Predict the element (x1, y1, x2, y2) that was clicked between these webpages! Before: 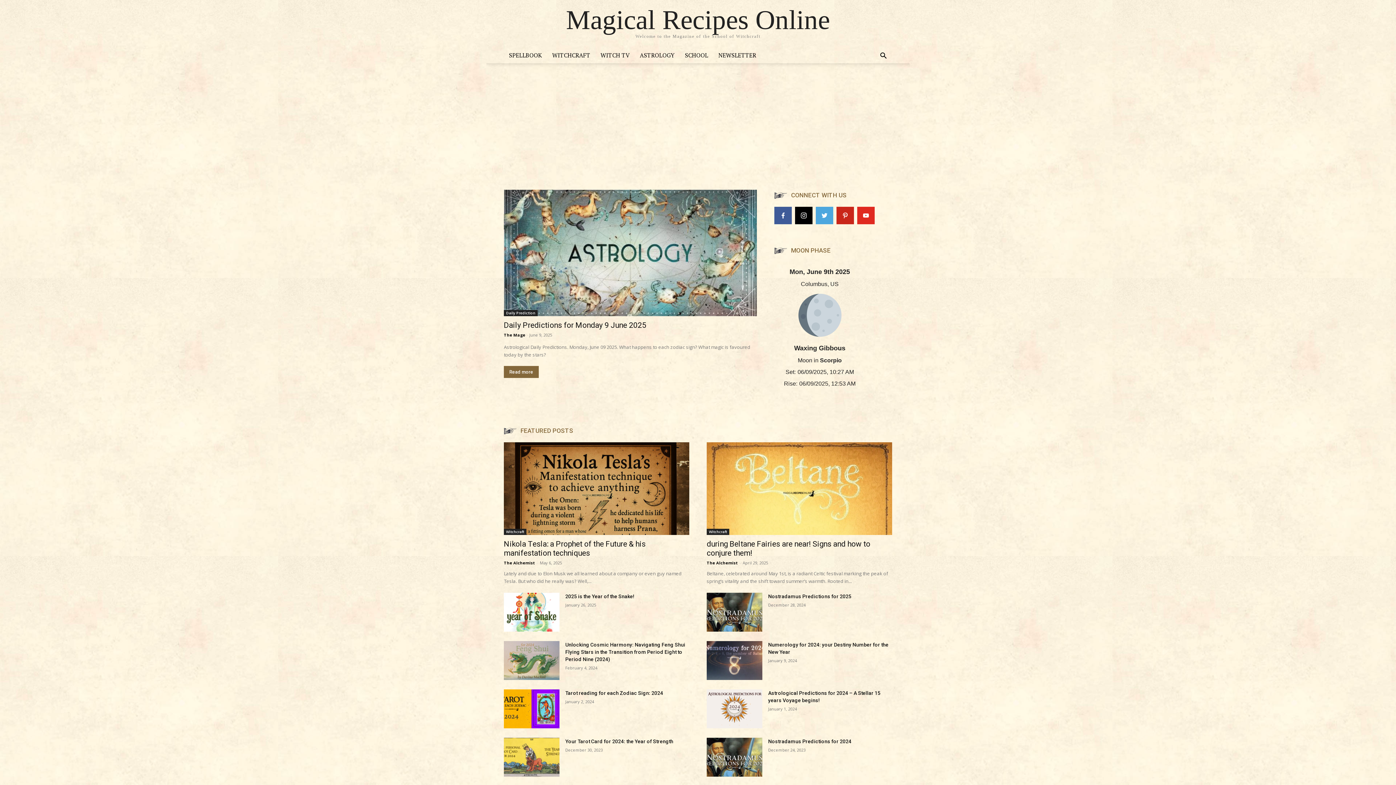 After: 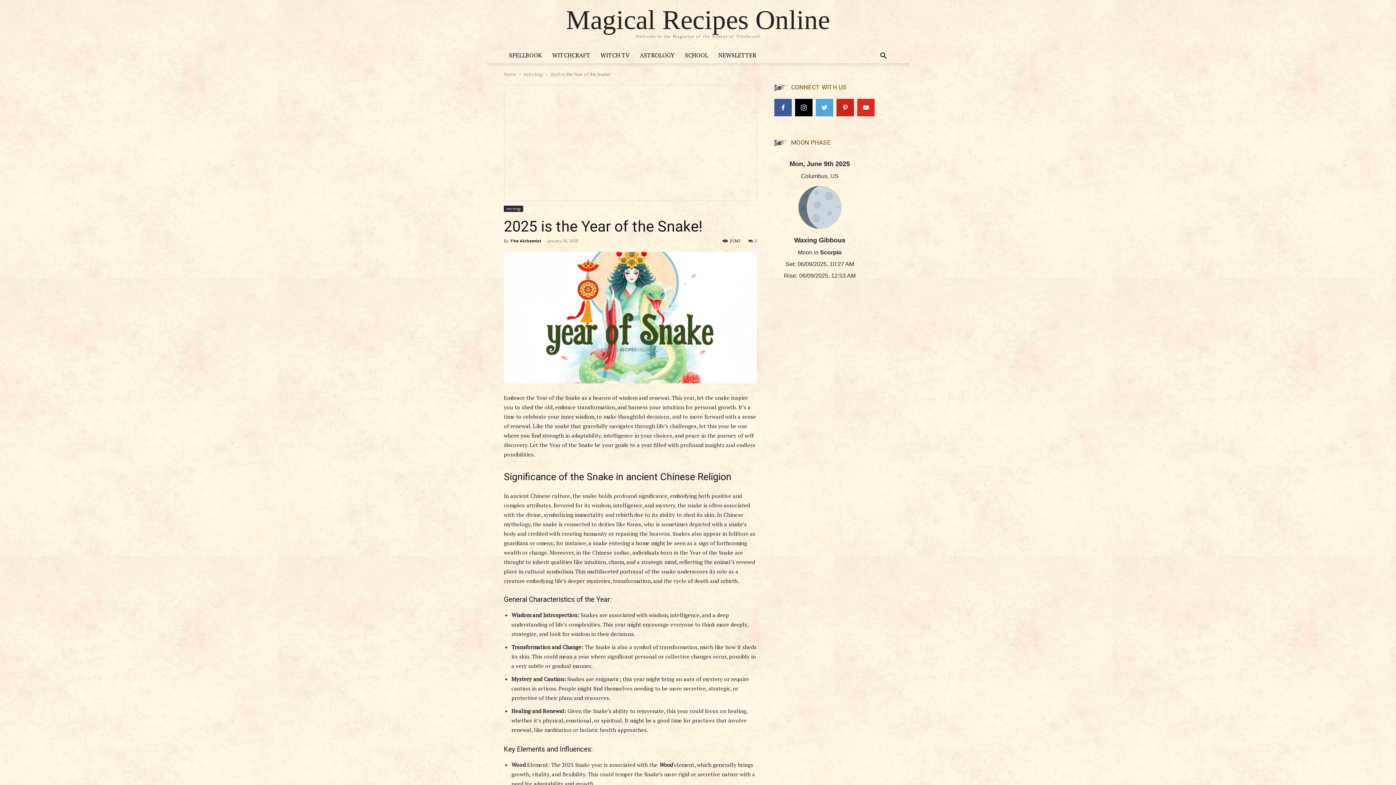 Action: label: 2025 is the Year of the Snake! bbox: (565, 593, 634, 599)